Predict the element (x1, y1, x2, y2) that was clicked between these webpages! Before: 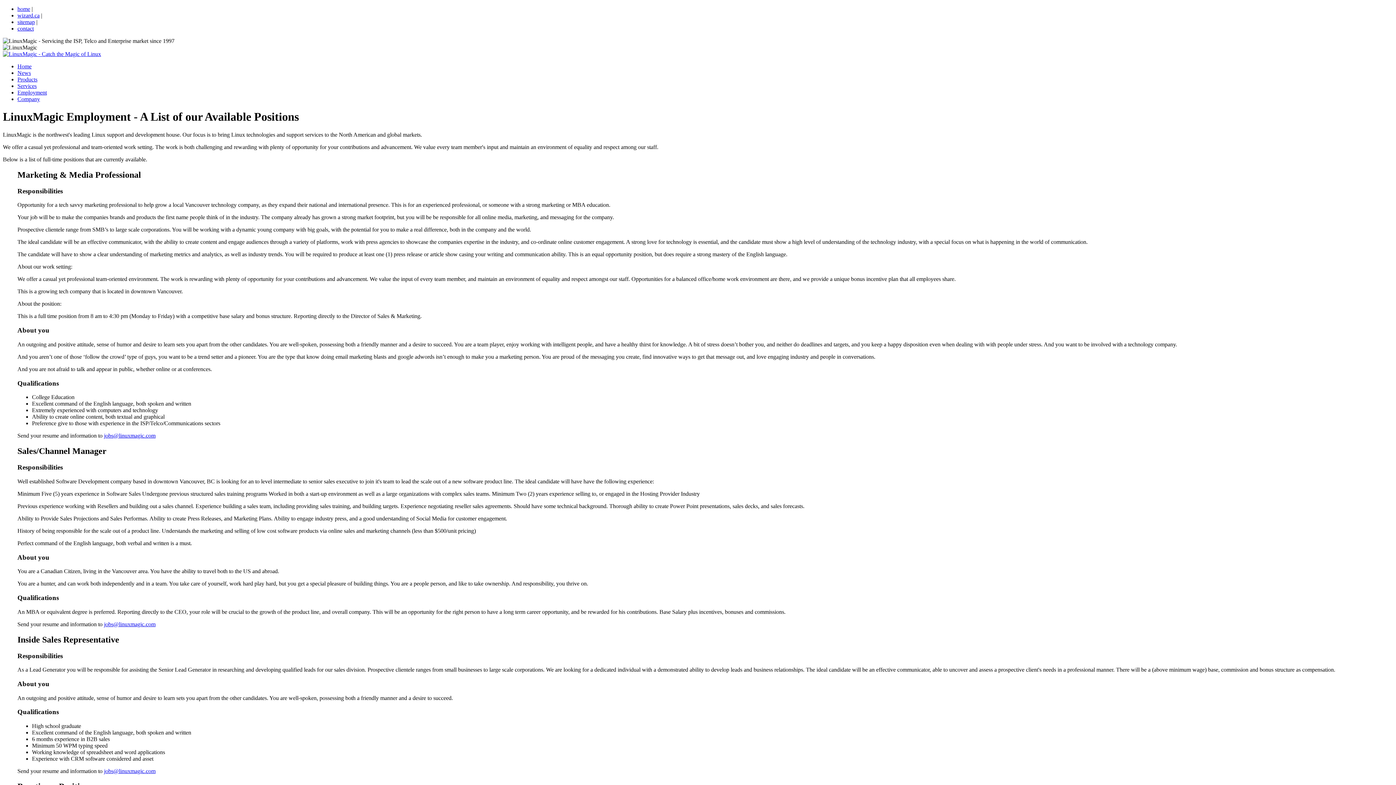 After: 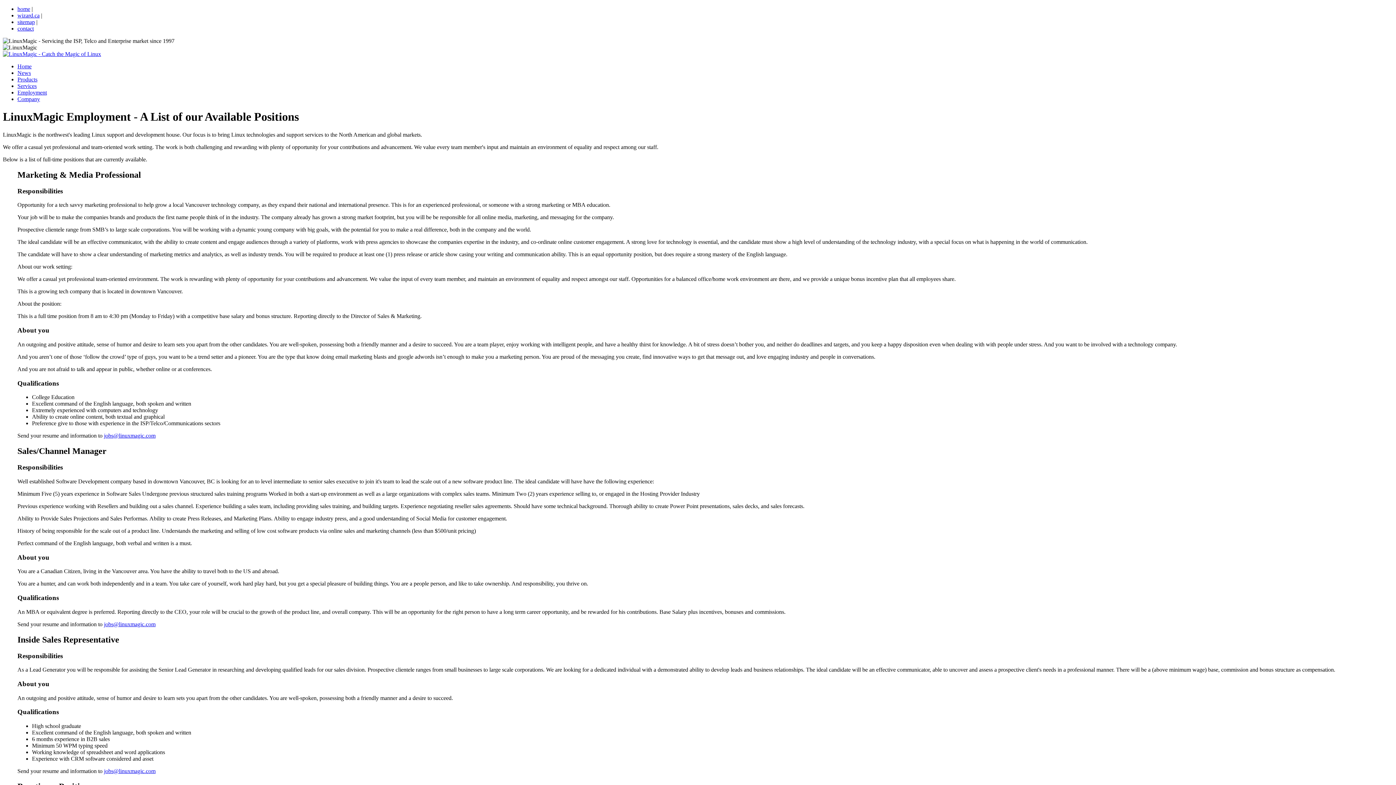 Action: label: jobs@linuxmagic.com bbox: (104, 768, 155, 774)